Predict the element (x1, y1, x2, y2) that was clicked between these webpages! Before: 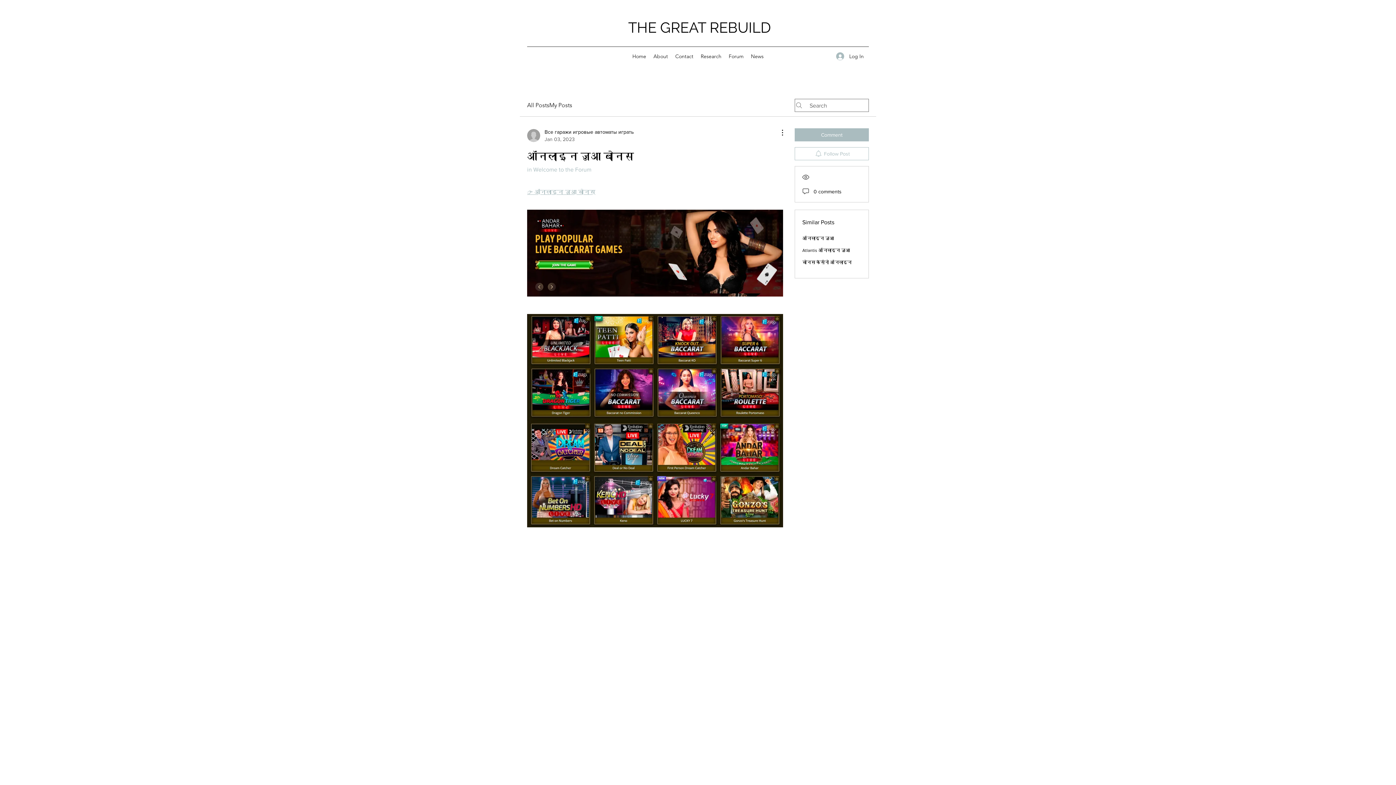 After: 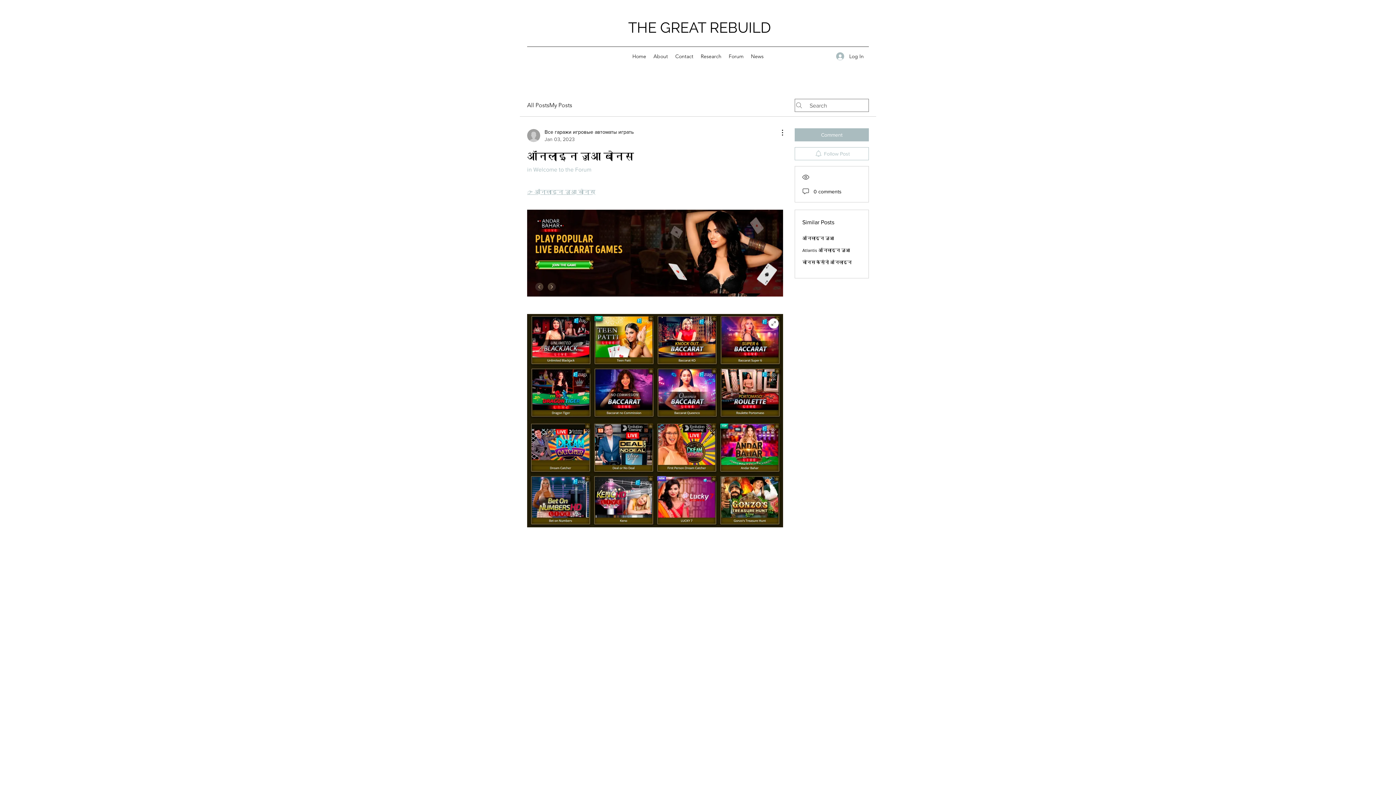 Action: bbox: (527, 314, 783, 527)